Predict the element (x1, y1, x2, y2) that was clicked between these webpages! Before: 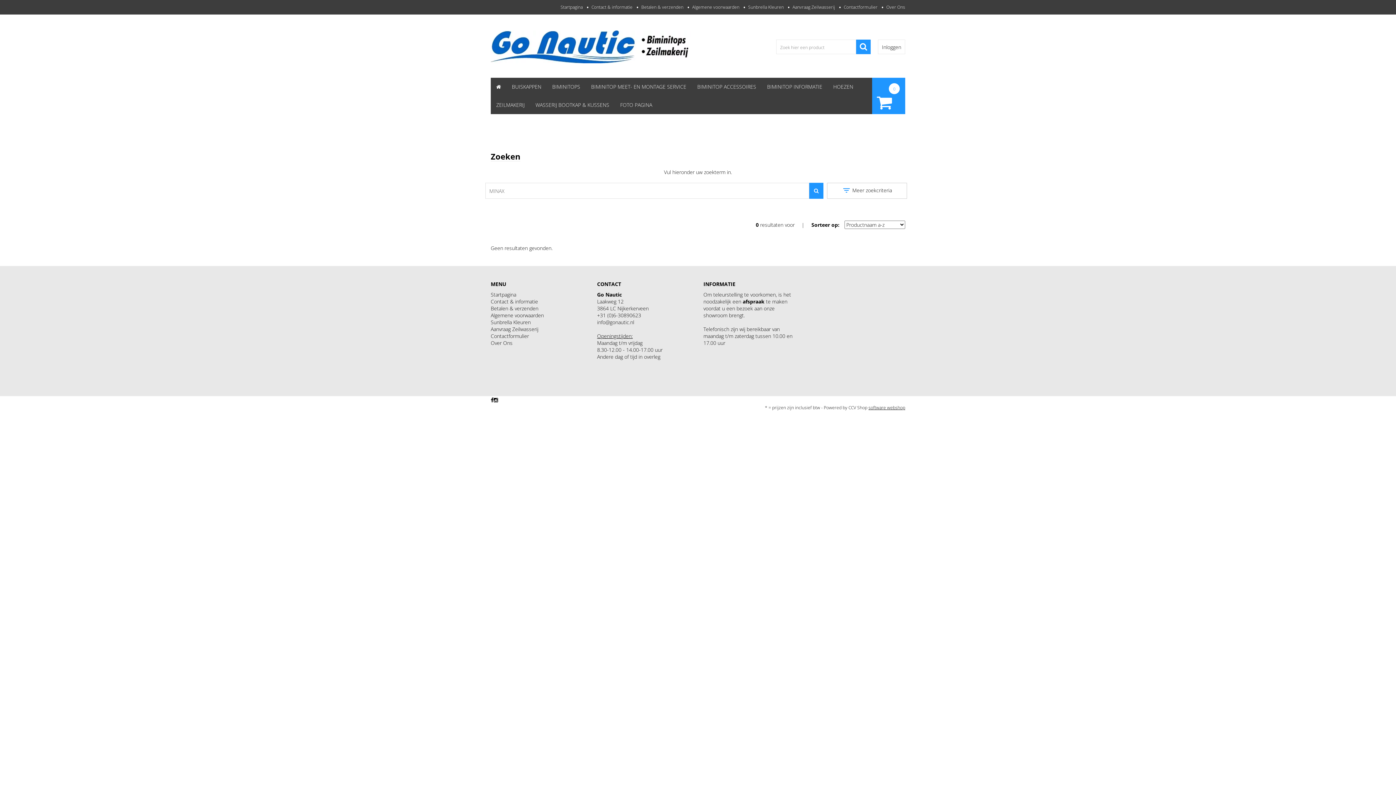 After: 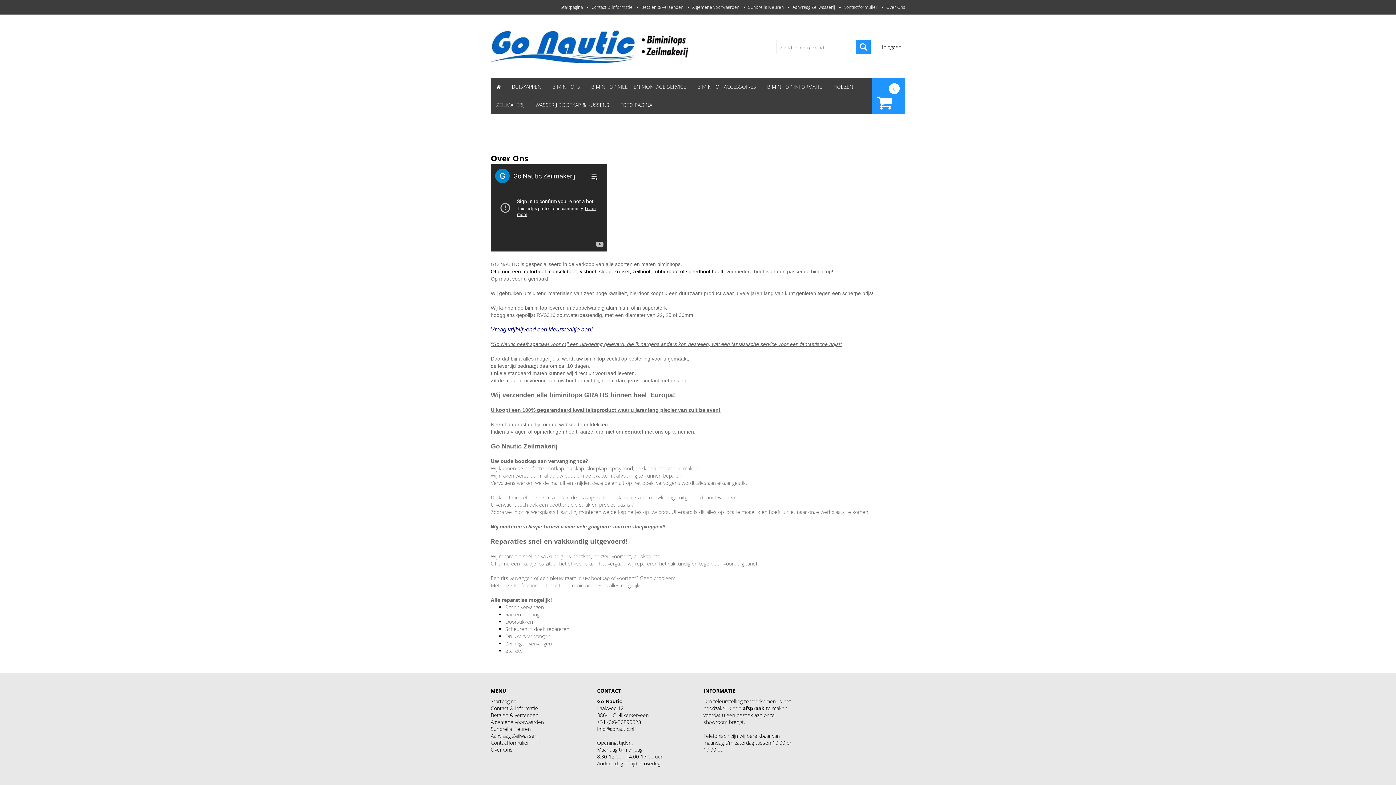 Action: bbox: (490, 339, 512, 346) label: Over Ons